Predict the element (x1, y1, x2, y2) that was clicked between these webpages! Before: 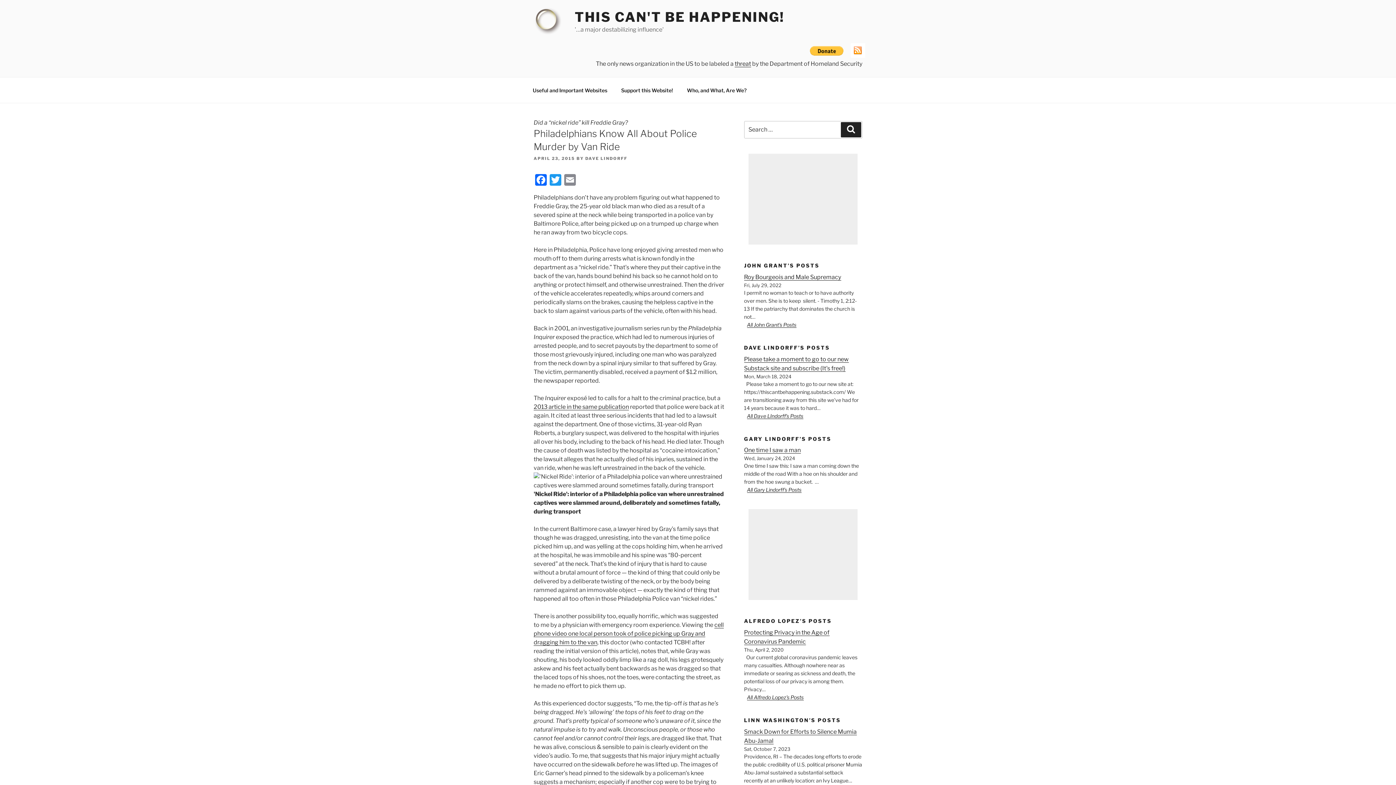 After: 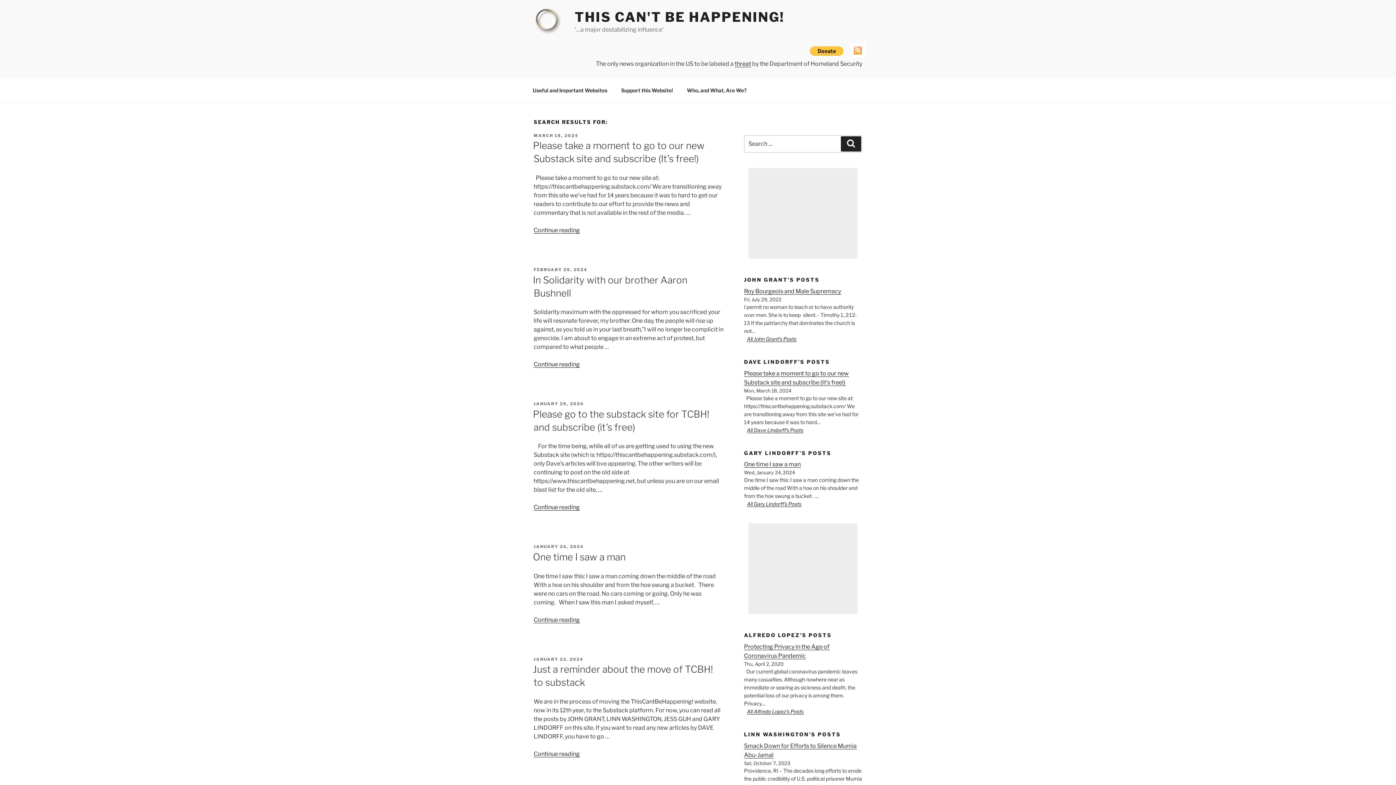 Action: label: Search bbox: (841, 122, 861, 137)